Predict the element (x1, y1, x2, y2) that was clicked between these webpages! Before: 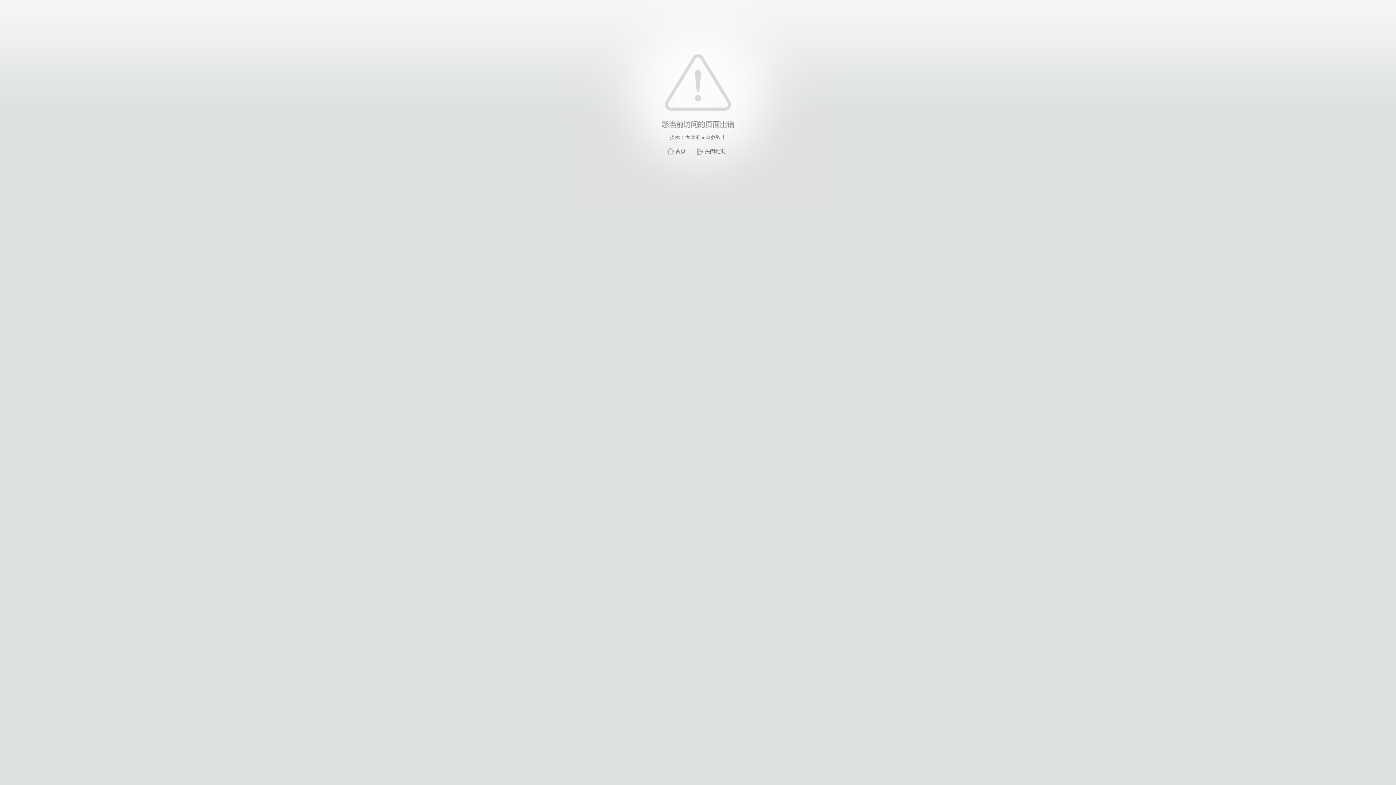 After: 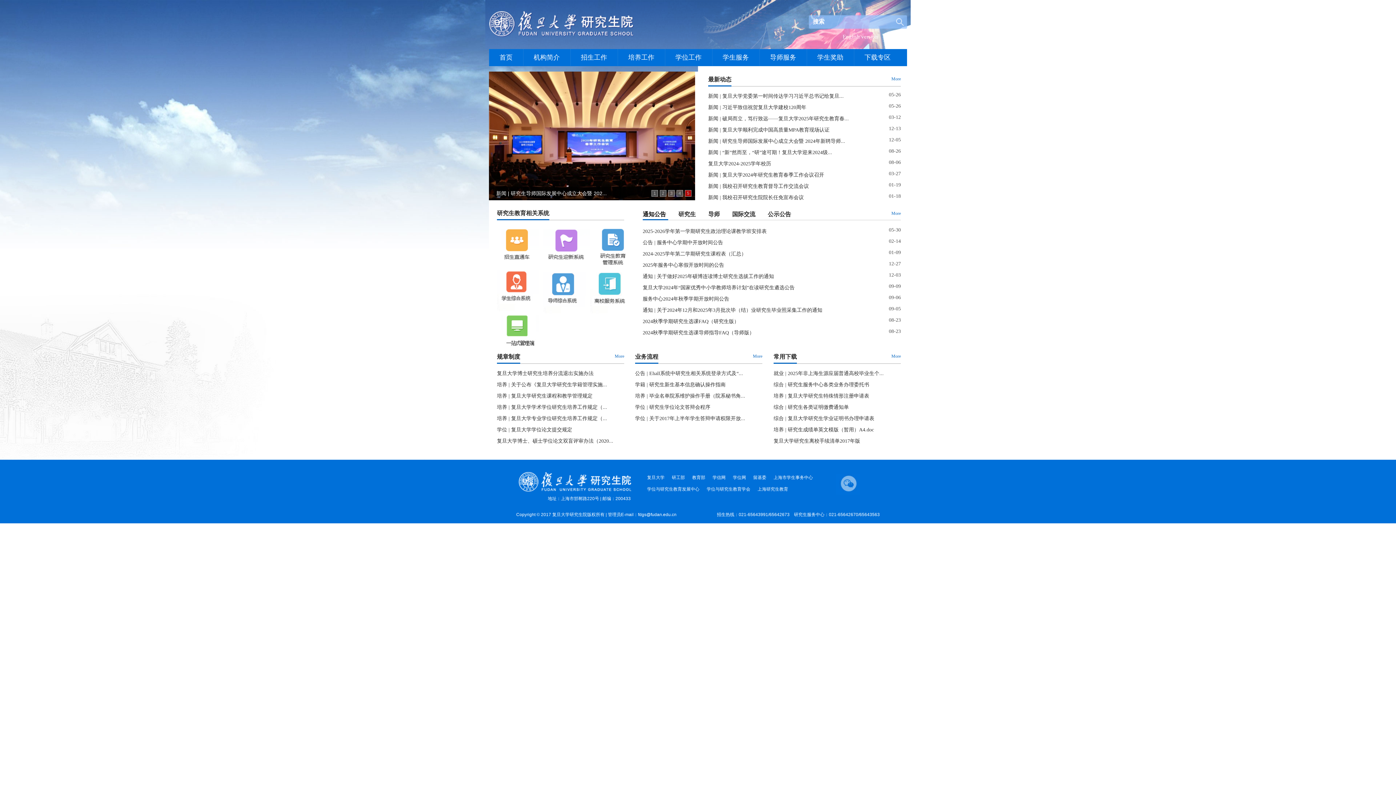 Action: label: 首页 bbox: (675, 148, 685, 154)